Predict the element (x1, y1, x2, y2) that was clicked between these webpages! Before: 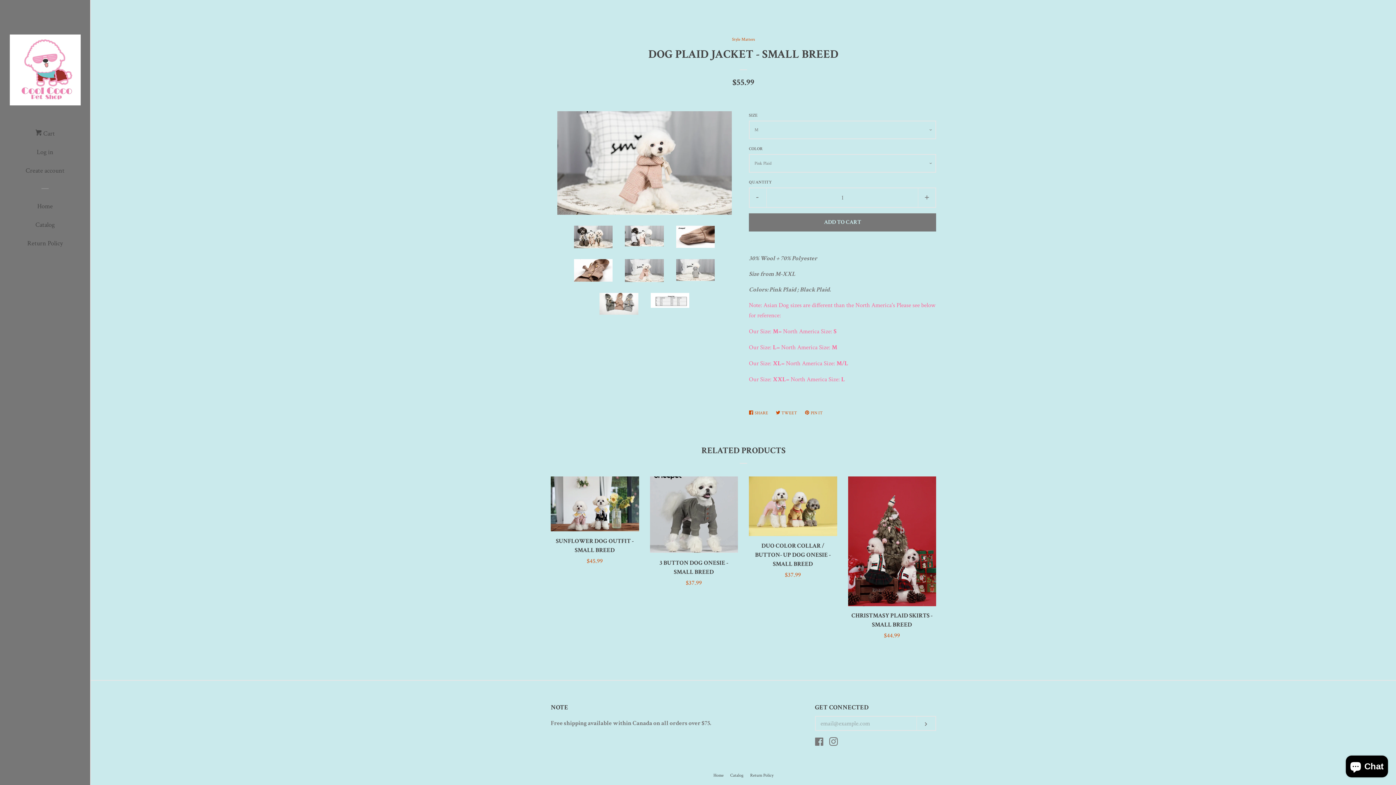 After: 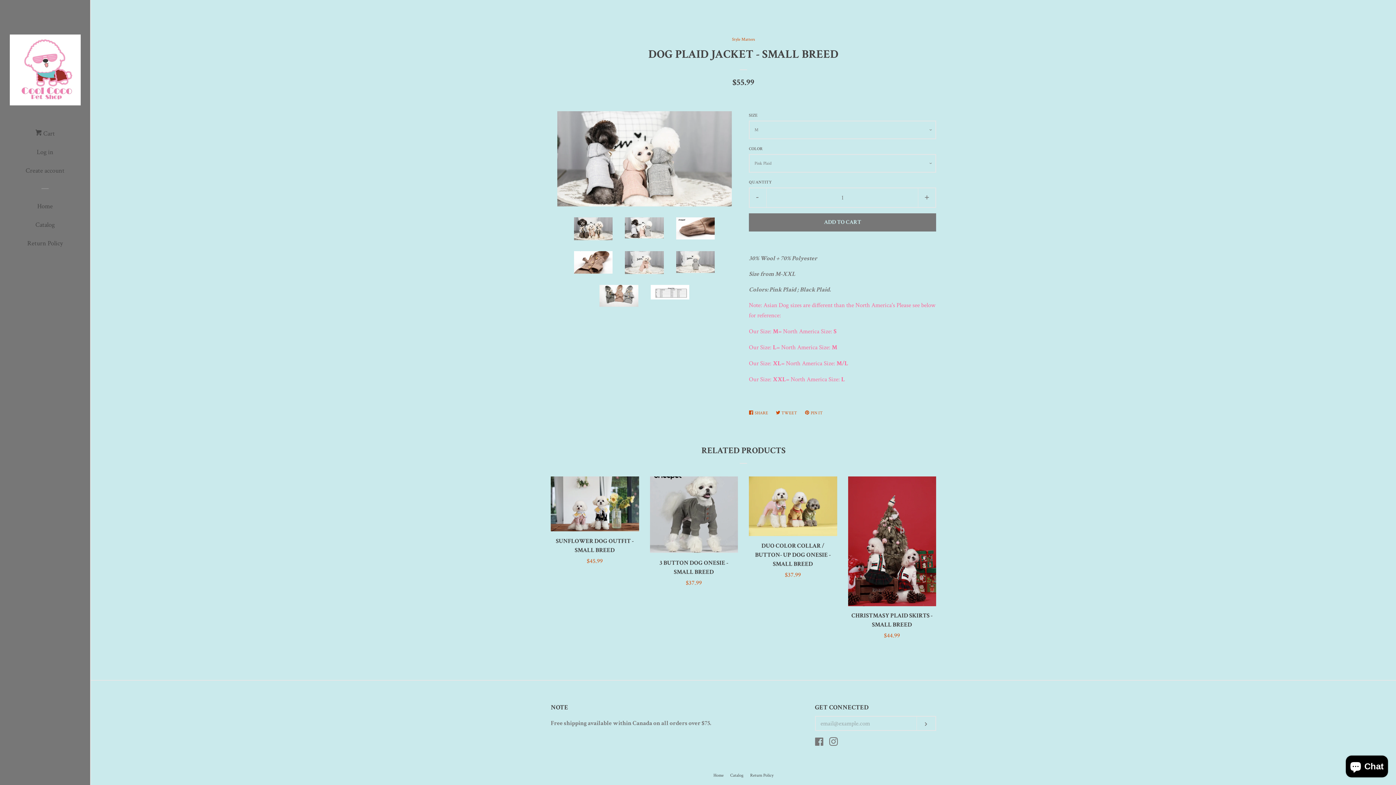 Action: bbox: (625, 225, 663, 246)